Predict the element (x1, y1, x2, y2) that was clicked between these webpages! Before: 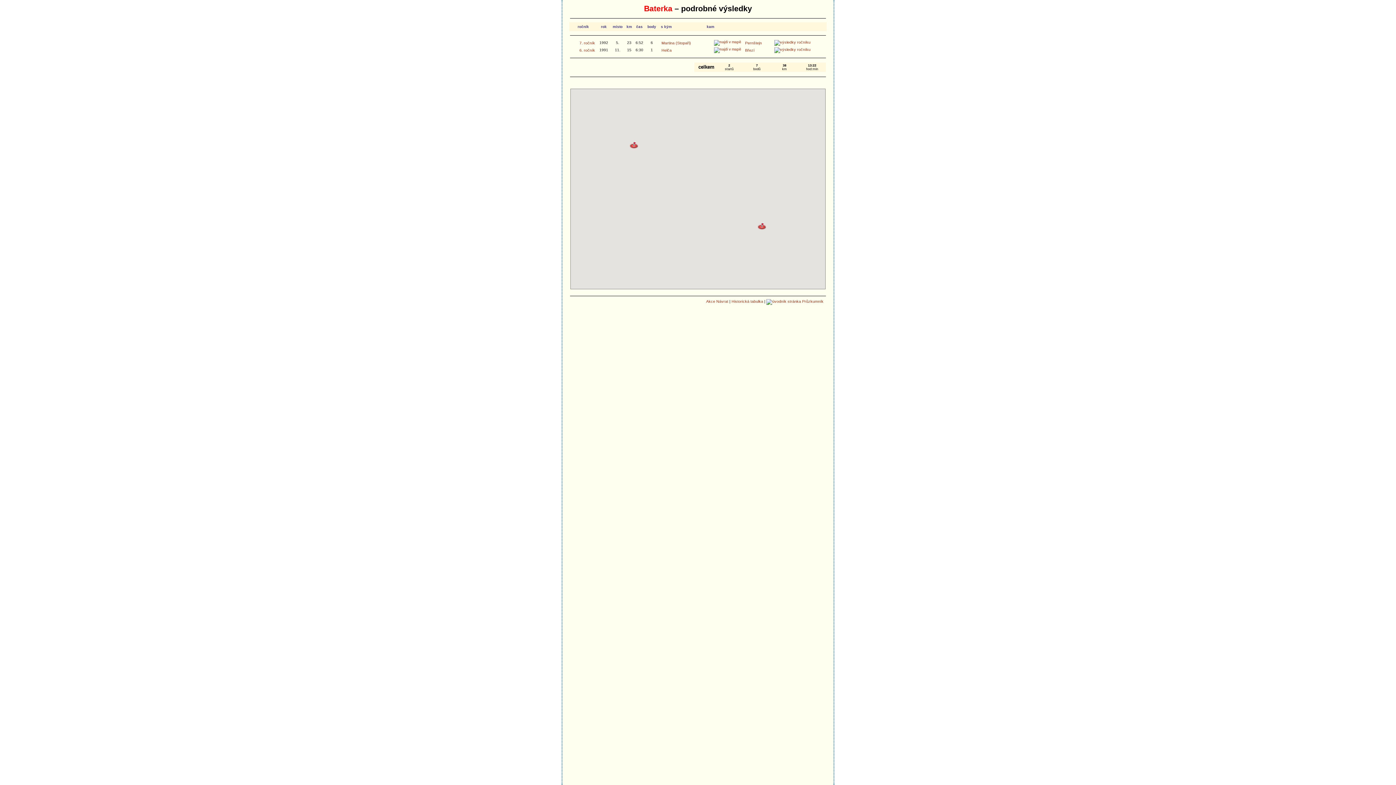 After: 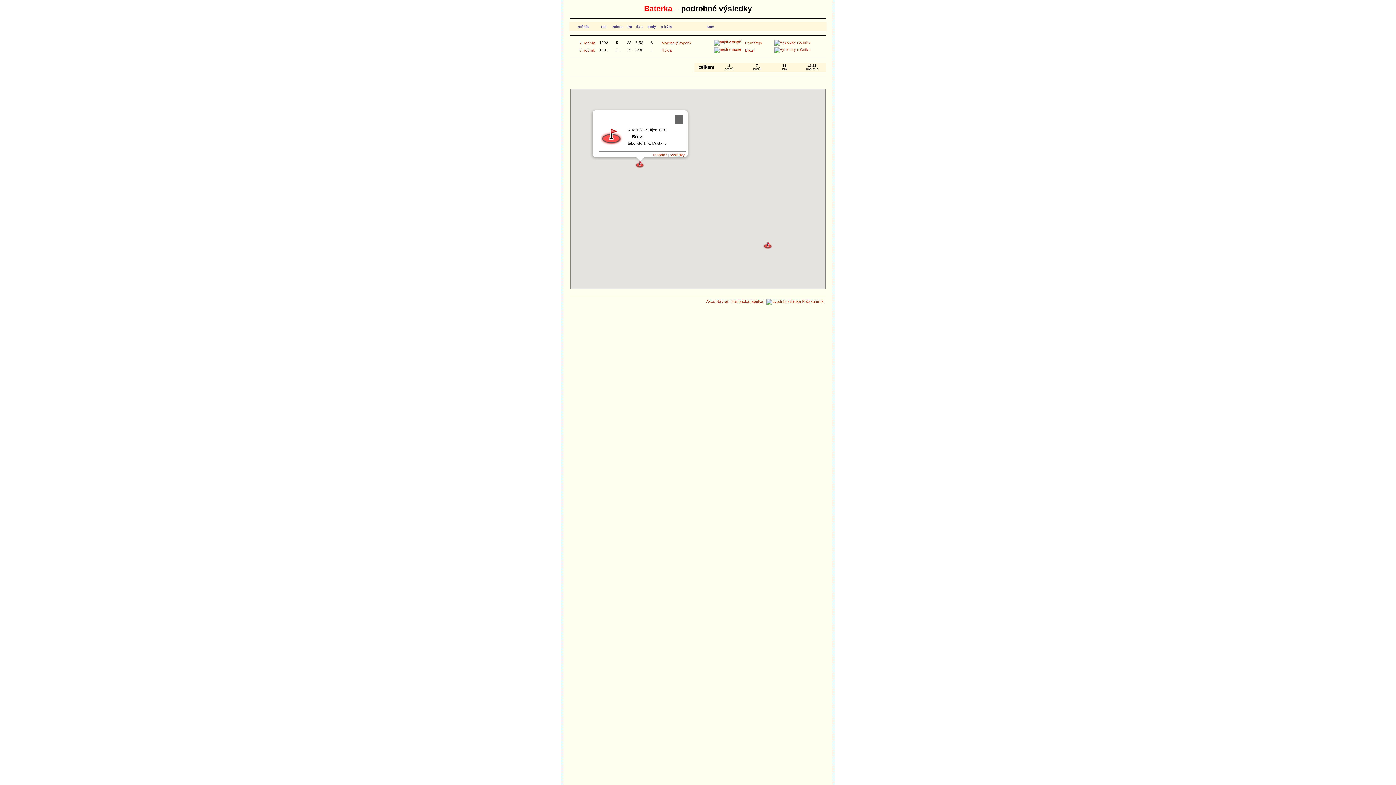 Action: bbox: (629, 141, 638, 149) label: Březí (tábořiště T. K. Mustang)